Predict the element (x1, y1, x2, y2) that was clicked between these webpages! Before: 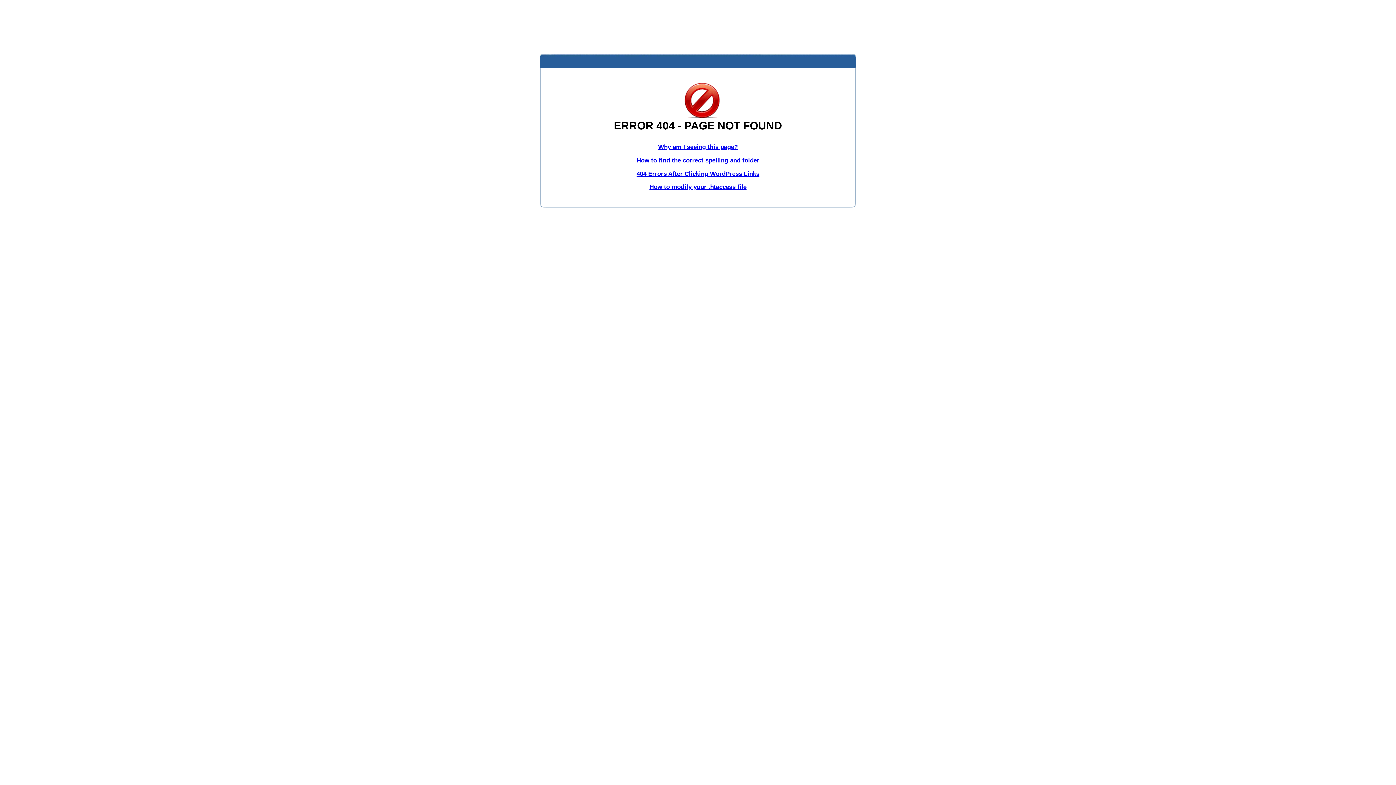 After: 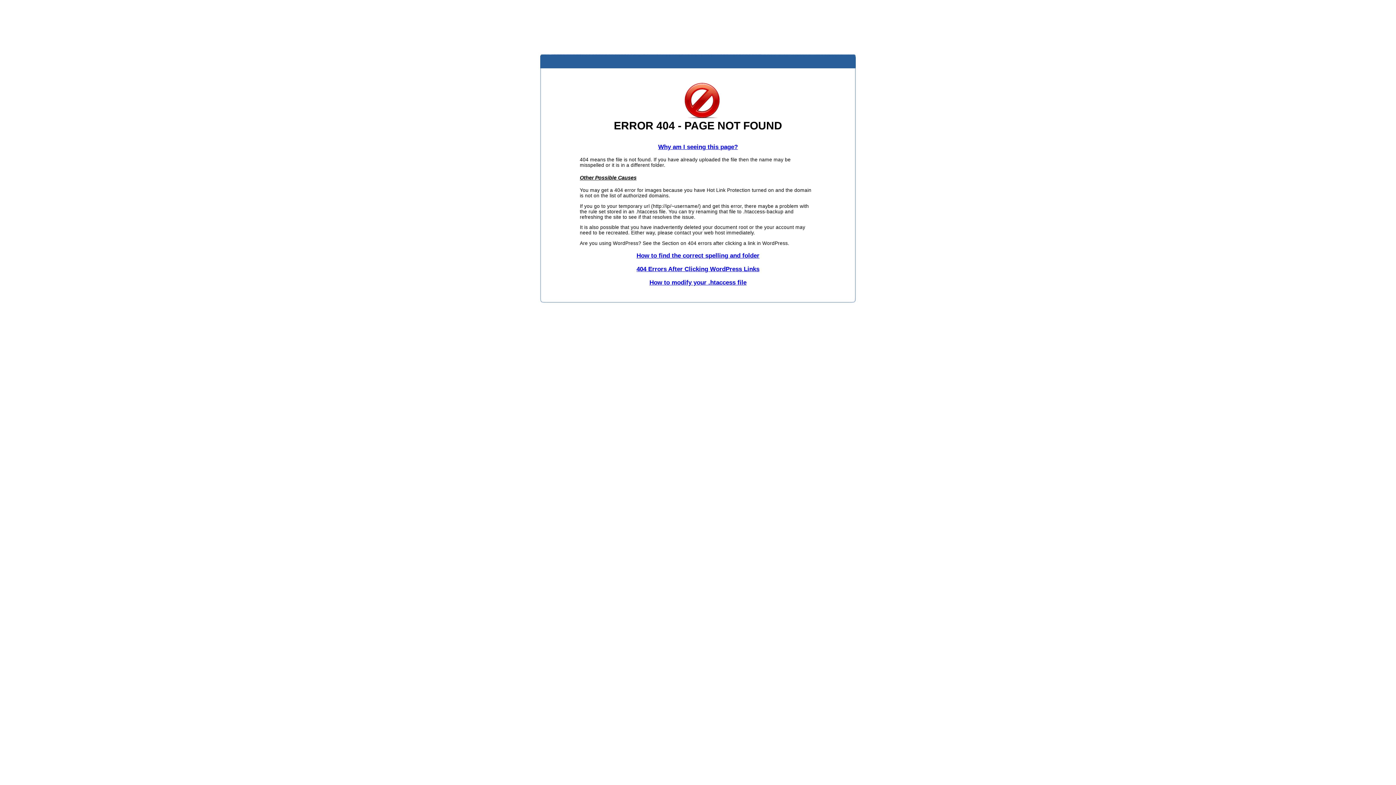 Action: bbox: (658, 143, 738, 150) label: Why am I seeing this page?